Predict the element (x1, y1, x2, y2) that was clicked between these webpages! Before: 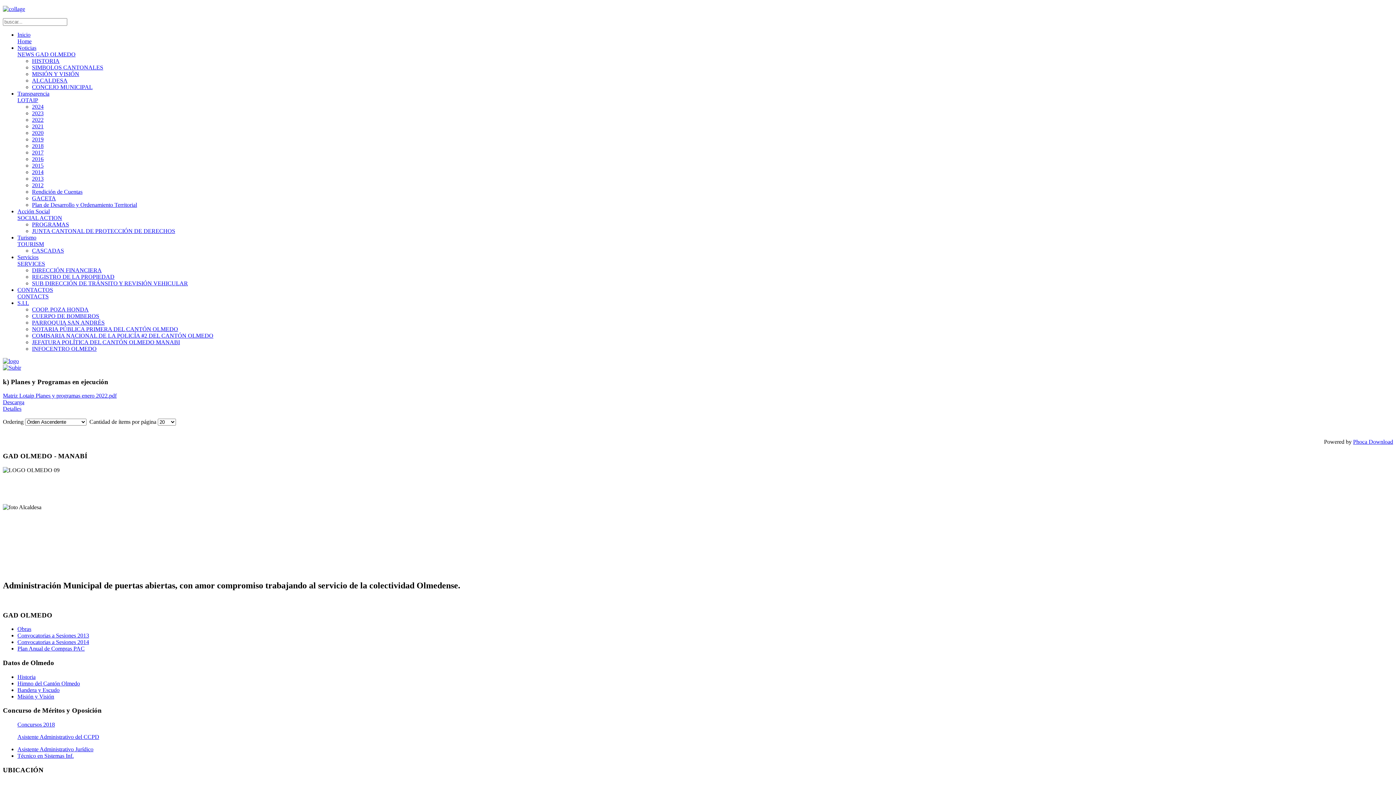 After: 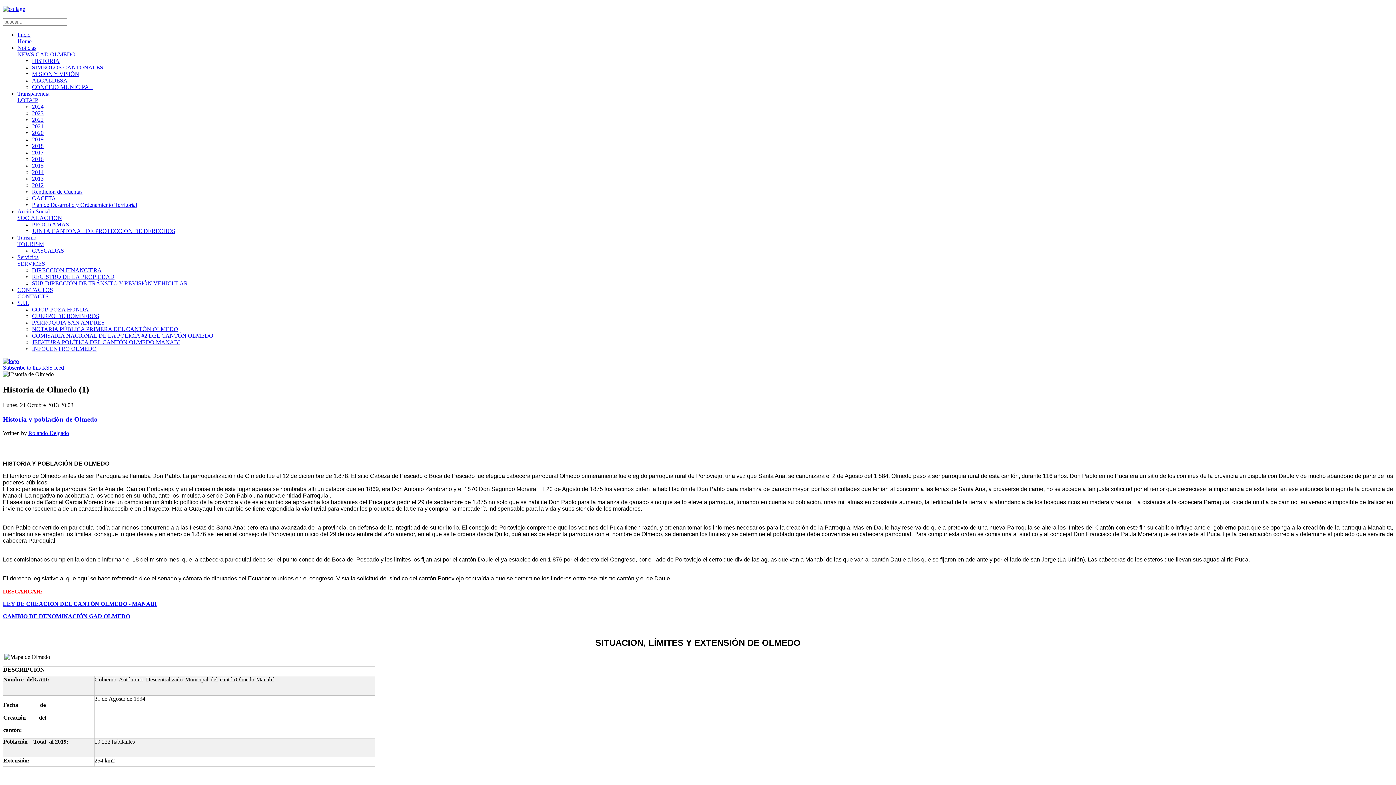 Action: label: HISTORIA bbox: (32, 57, 59, 64)